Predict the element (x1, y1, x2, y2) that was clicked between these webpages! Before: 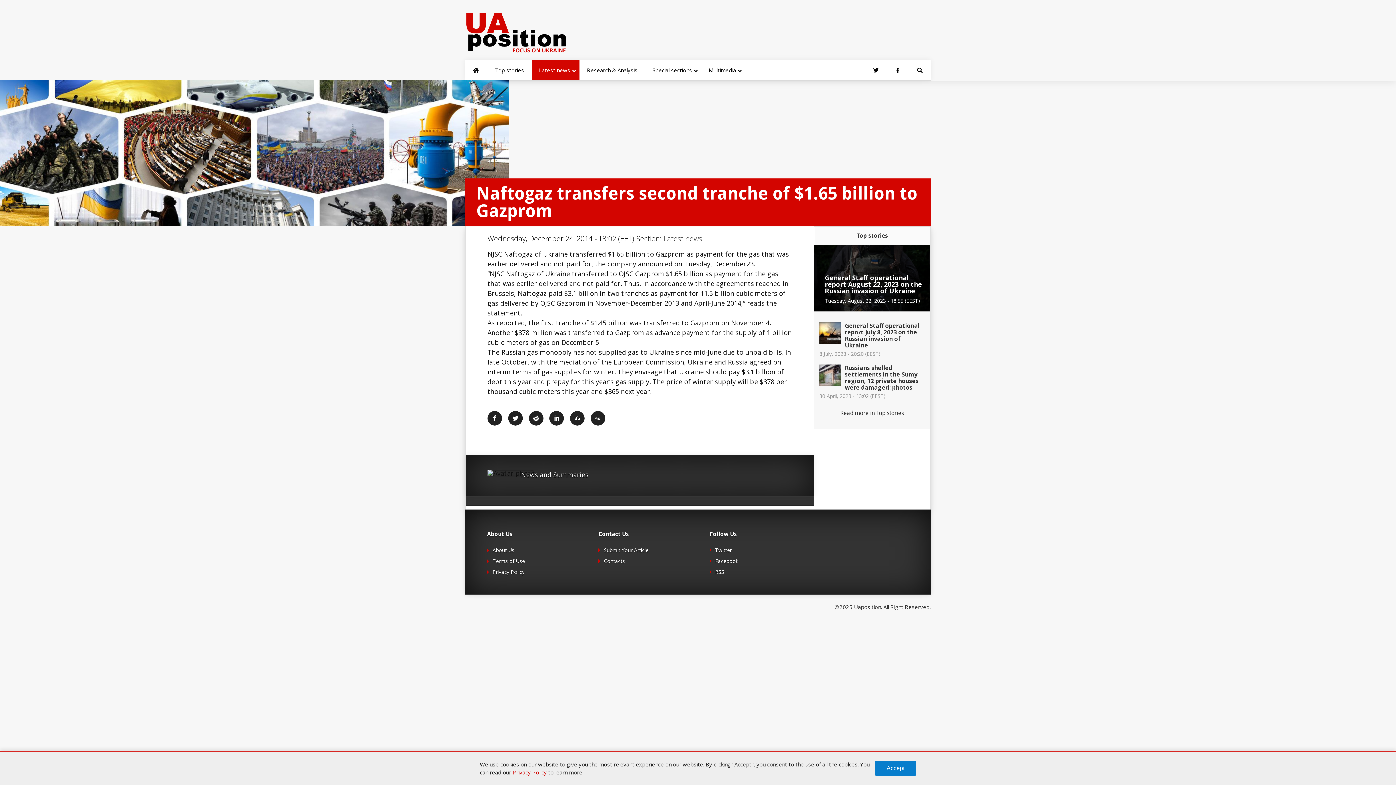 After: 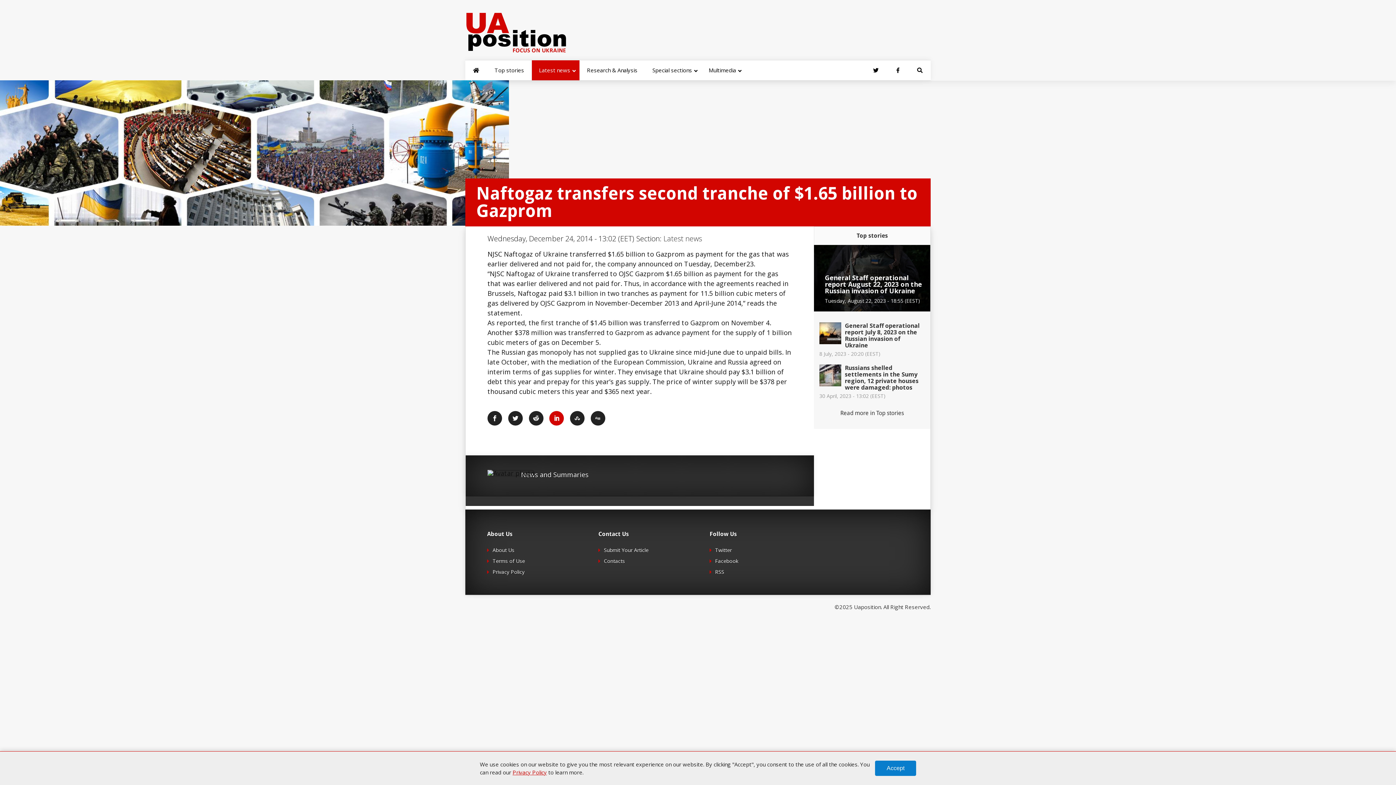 Action: bbox: (549, 411, 564, 425)